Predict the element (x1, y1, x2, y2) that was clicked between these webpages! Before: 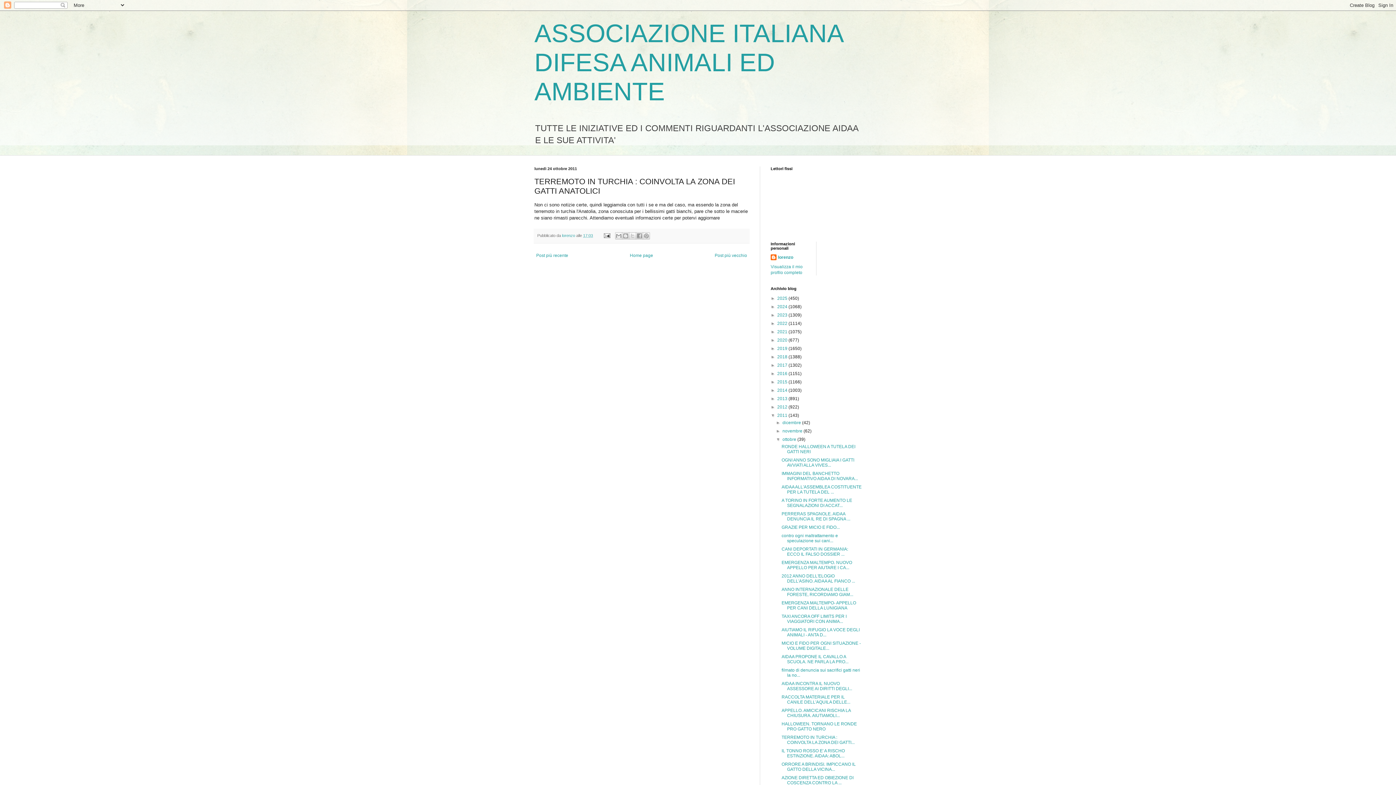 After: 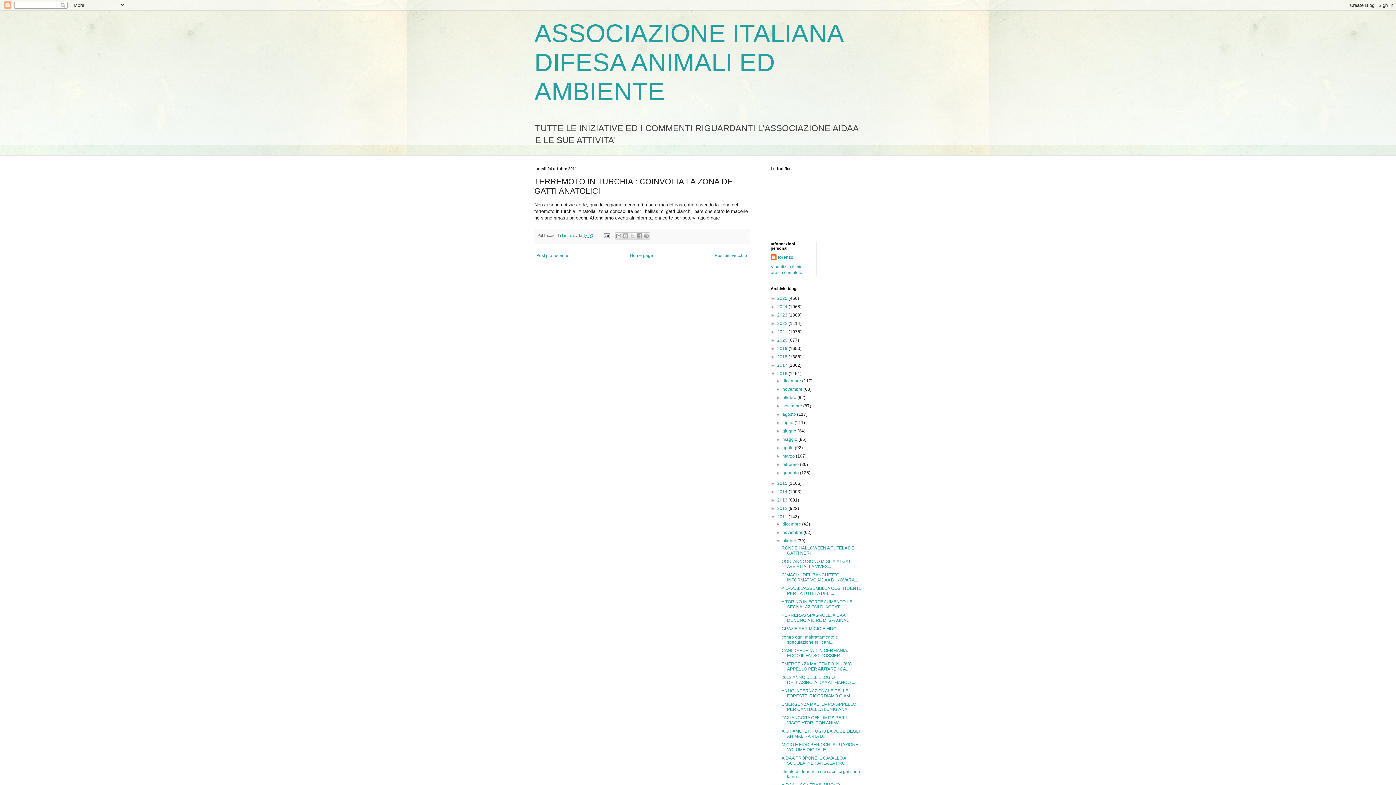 Action: bbox: (770, 371, 777, 376) label: ►  